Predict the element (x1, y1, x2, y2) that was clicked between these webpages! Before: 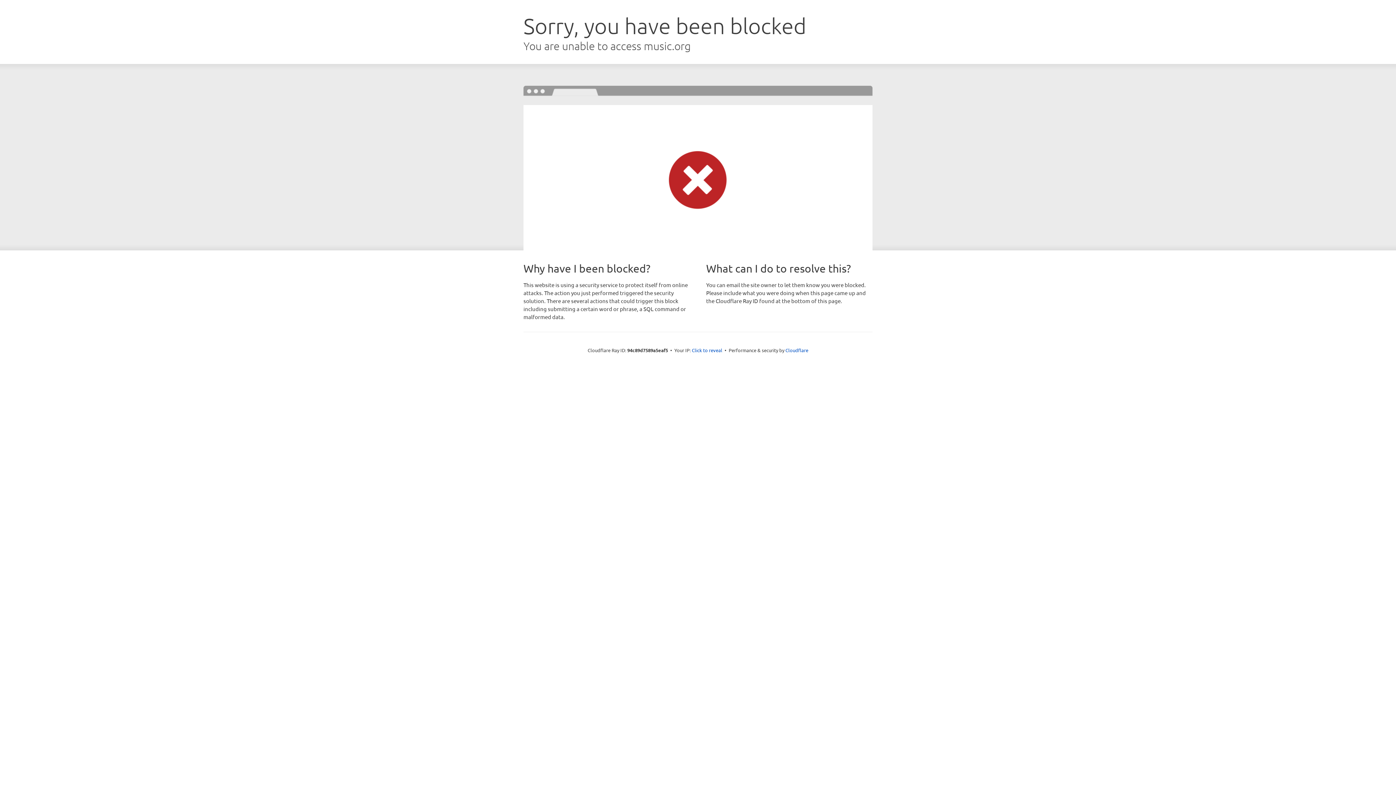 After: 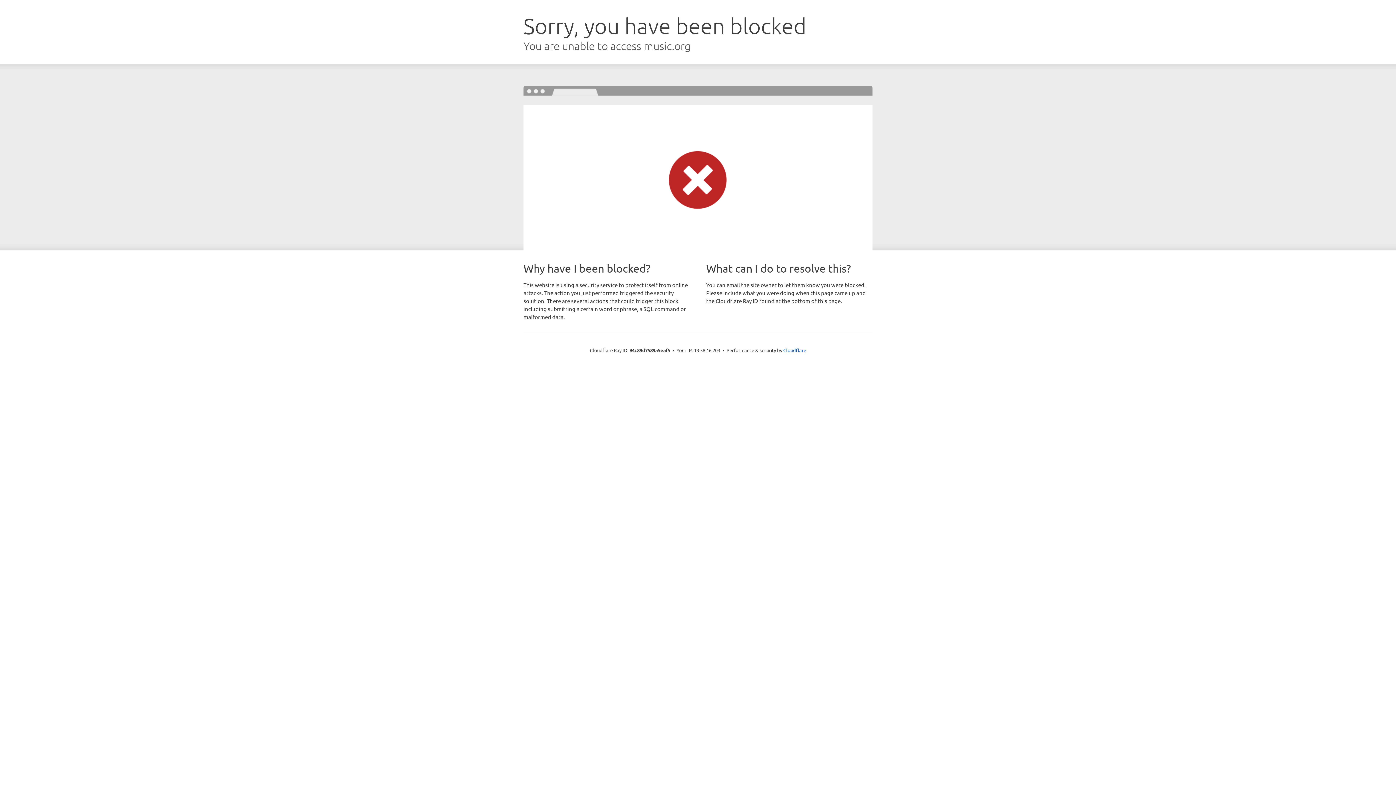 Action: label: Click to reveal bbox: (692, 346, 722, 353)